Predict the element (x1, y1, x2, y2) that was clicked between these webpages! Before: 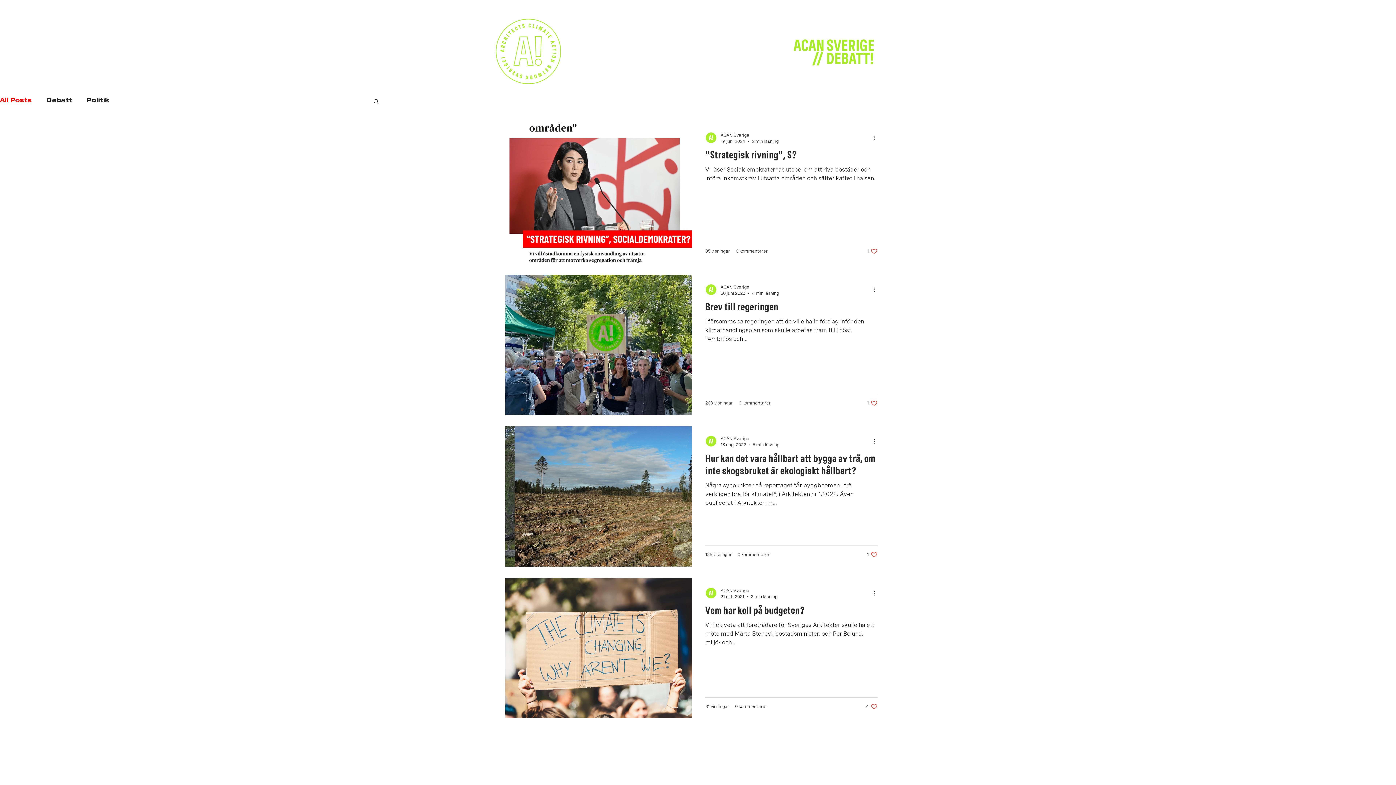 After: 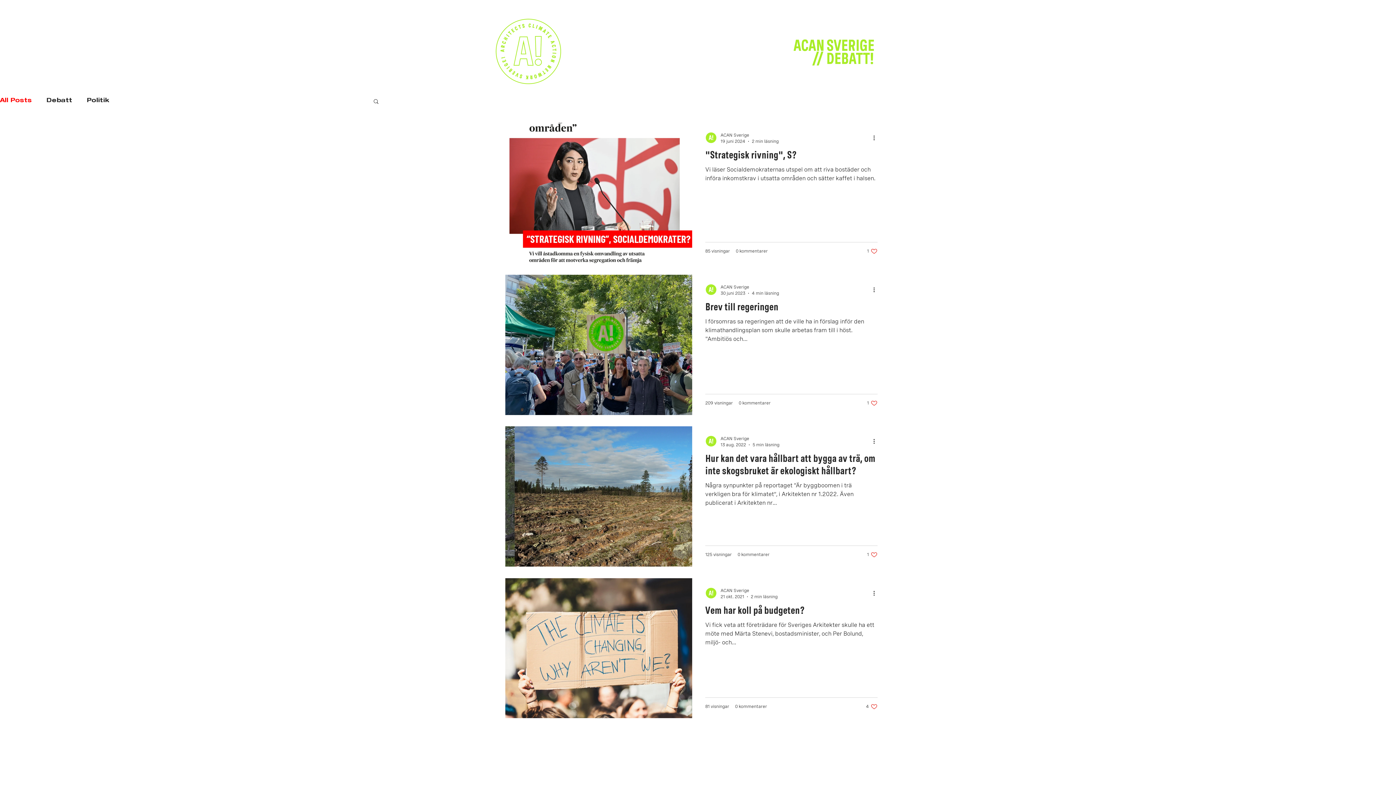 Action: bbox: (792, 19, 876, 82)